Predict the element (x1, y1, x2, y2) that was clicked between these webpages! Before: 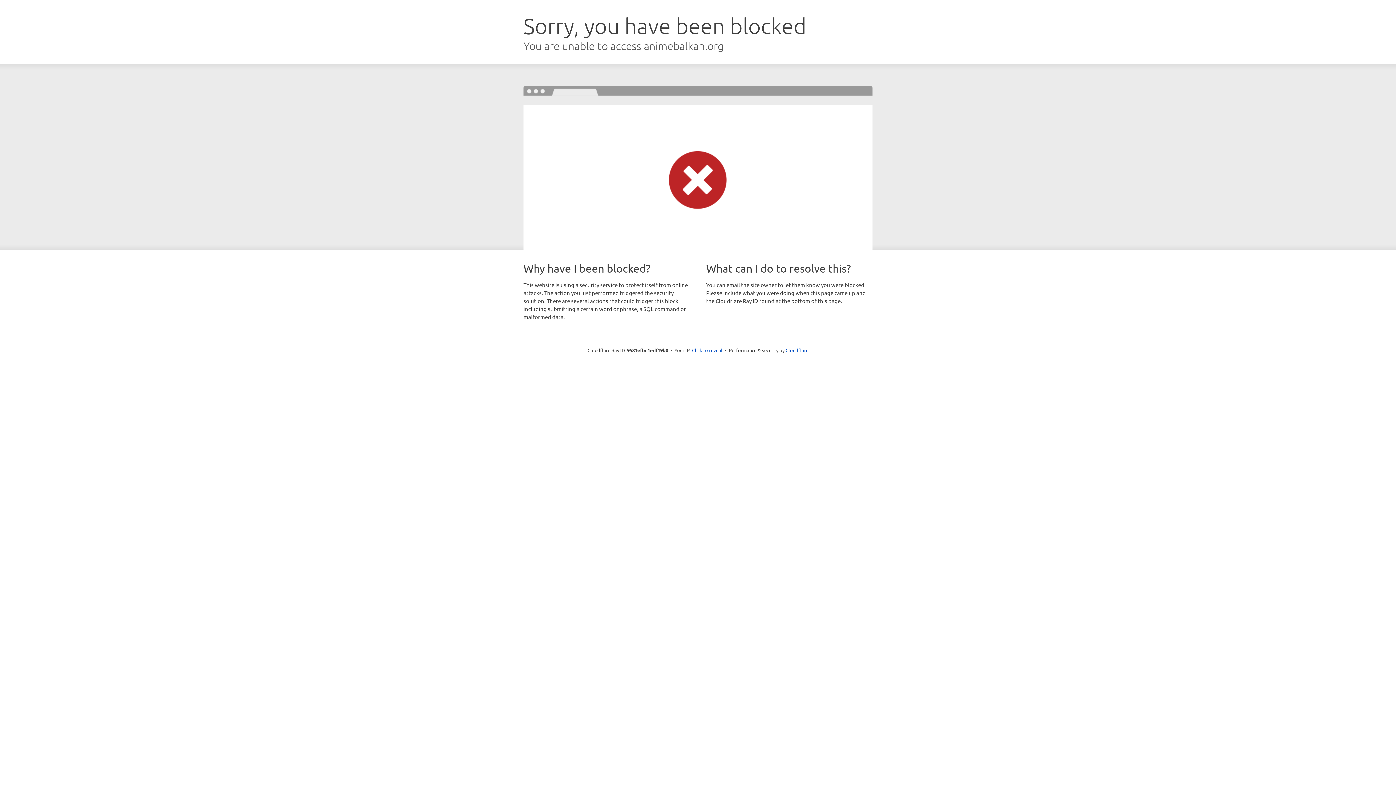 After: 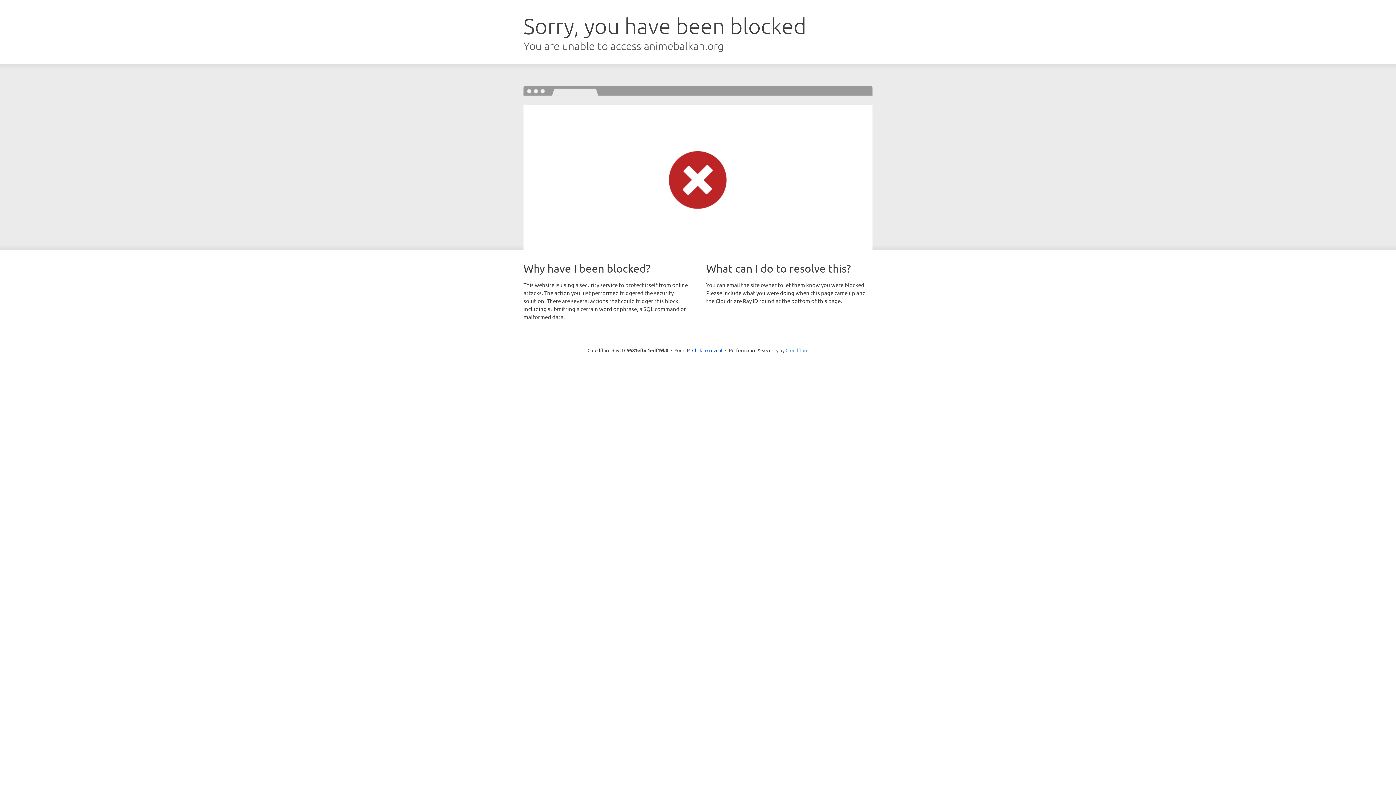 Action: bbox: (785, 347, 808, 353) label: Cloudflare